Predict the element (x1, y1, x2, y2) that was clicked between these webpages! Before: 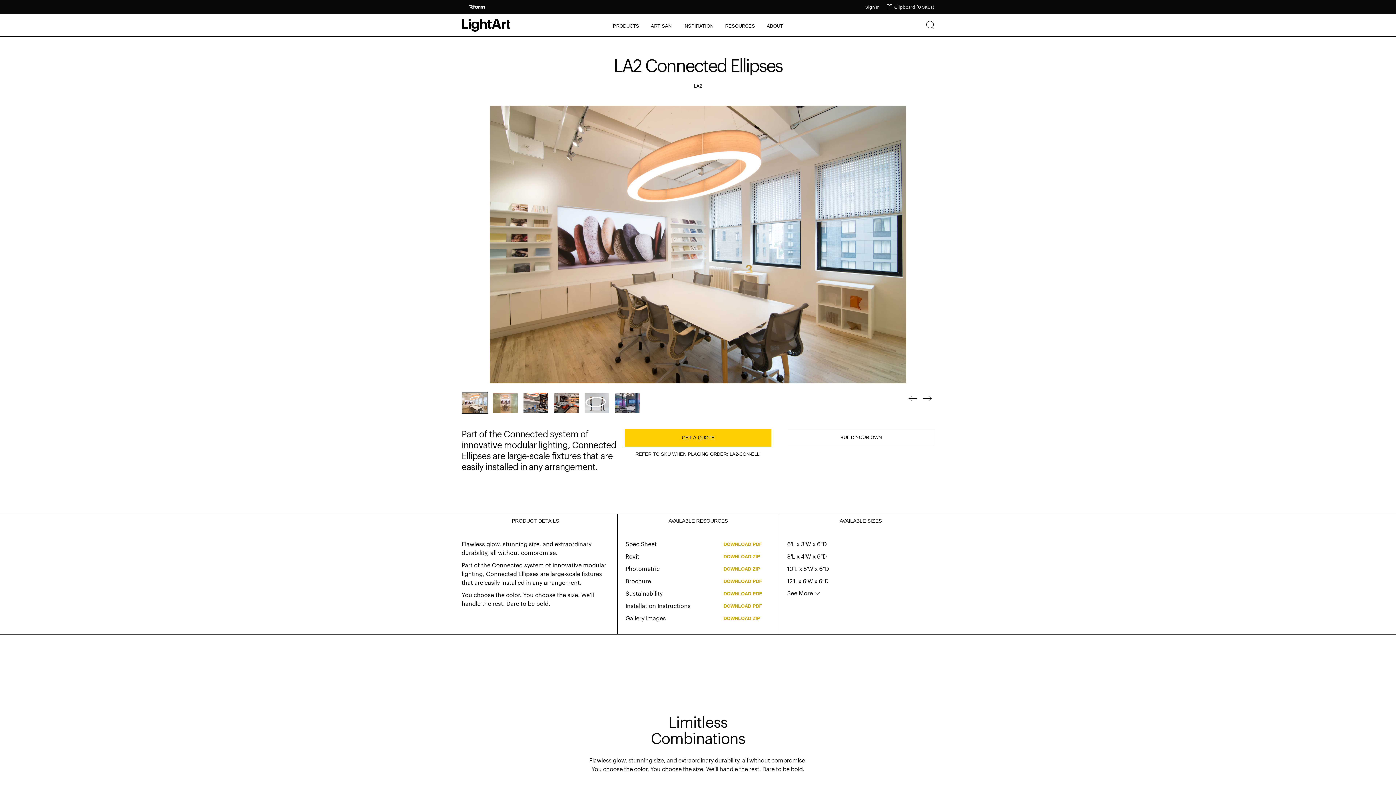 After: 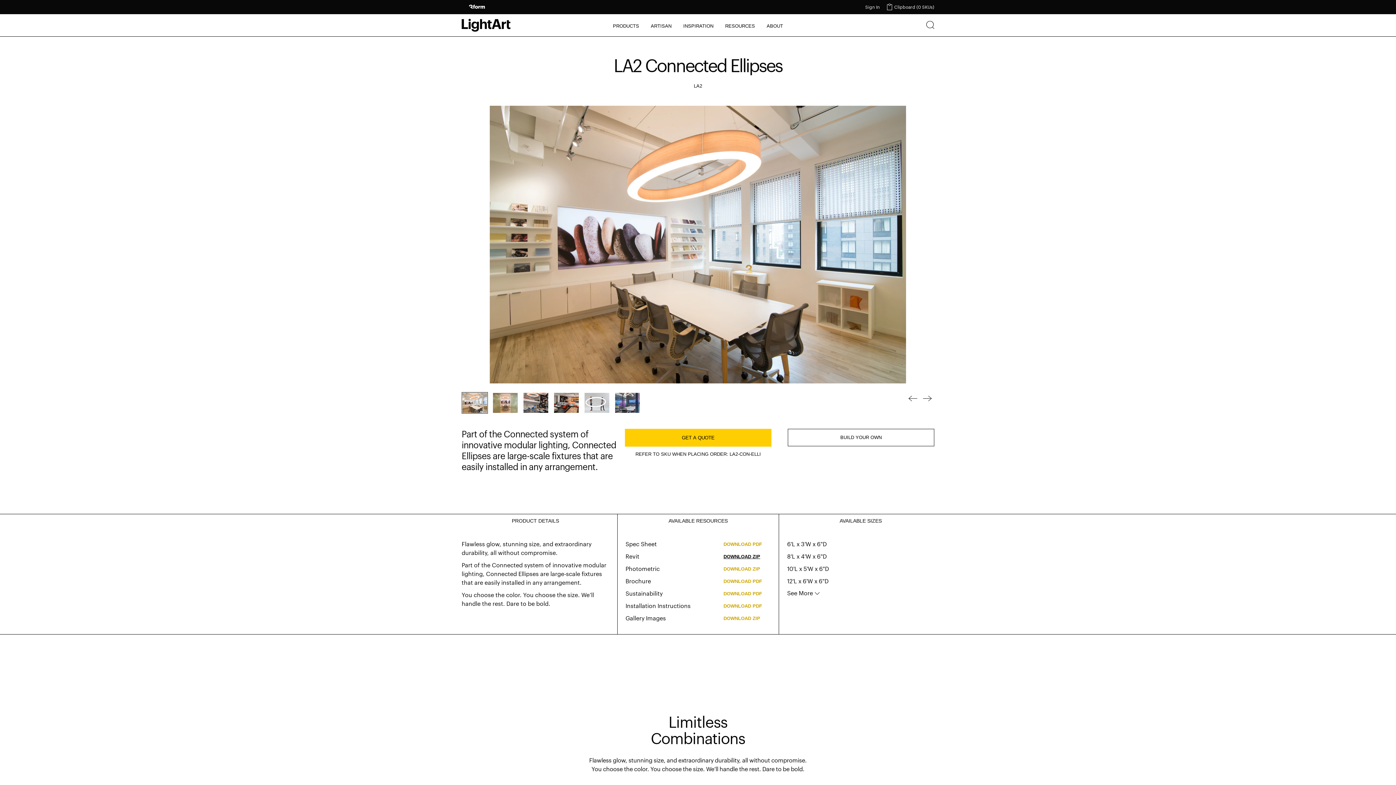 Action: bbox: (723, 552, 771, 561) label: DOWNLOAD ZIP